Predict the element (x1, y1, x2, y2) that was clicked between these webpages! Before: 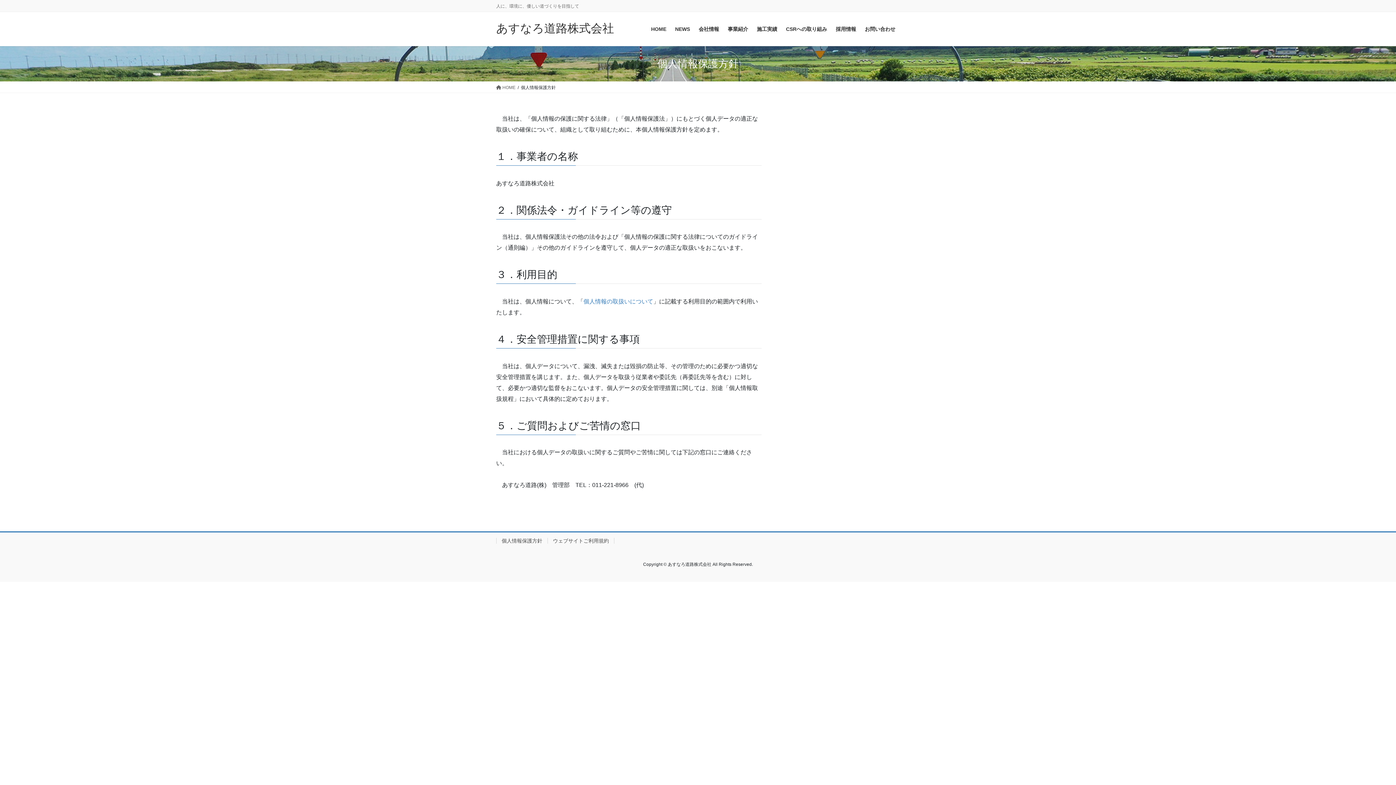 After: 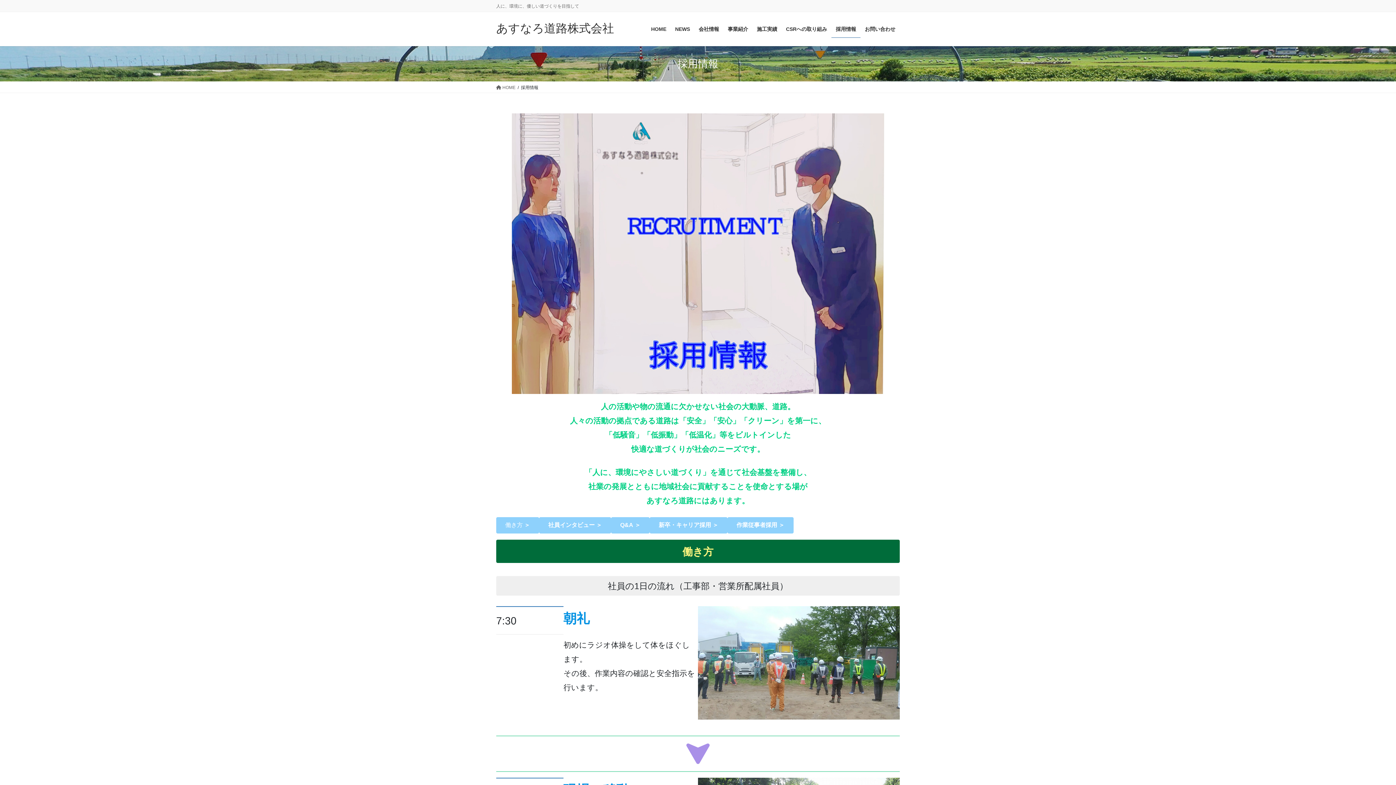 Action: label: 採用情報 bbox: (831, 20, 860, 37)